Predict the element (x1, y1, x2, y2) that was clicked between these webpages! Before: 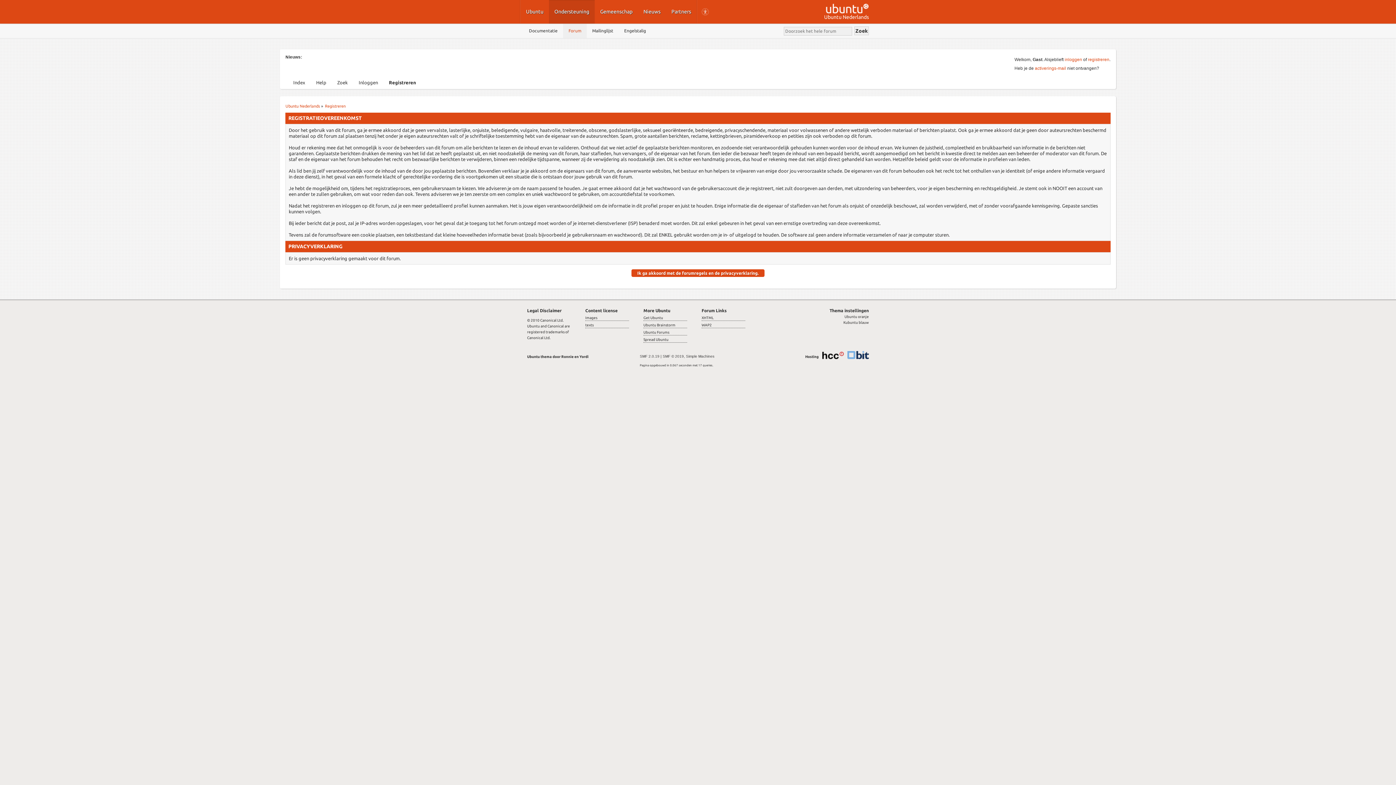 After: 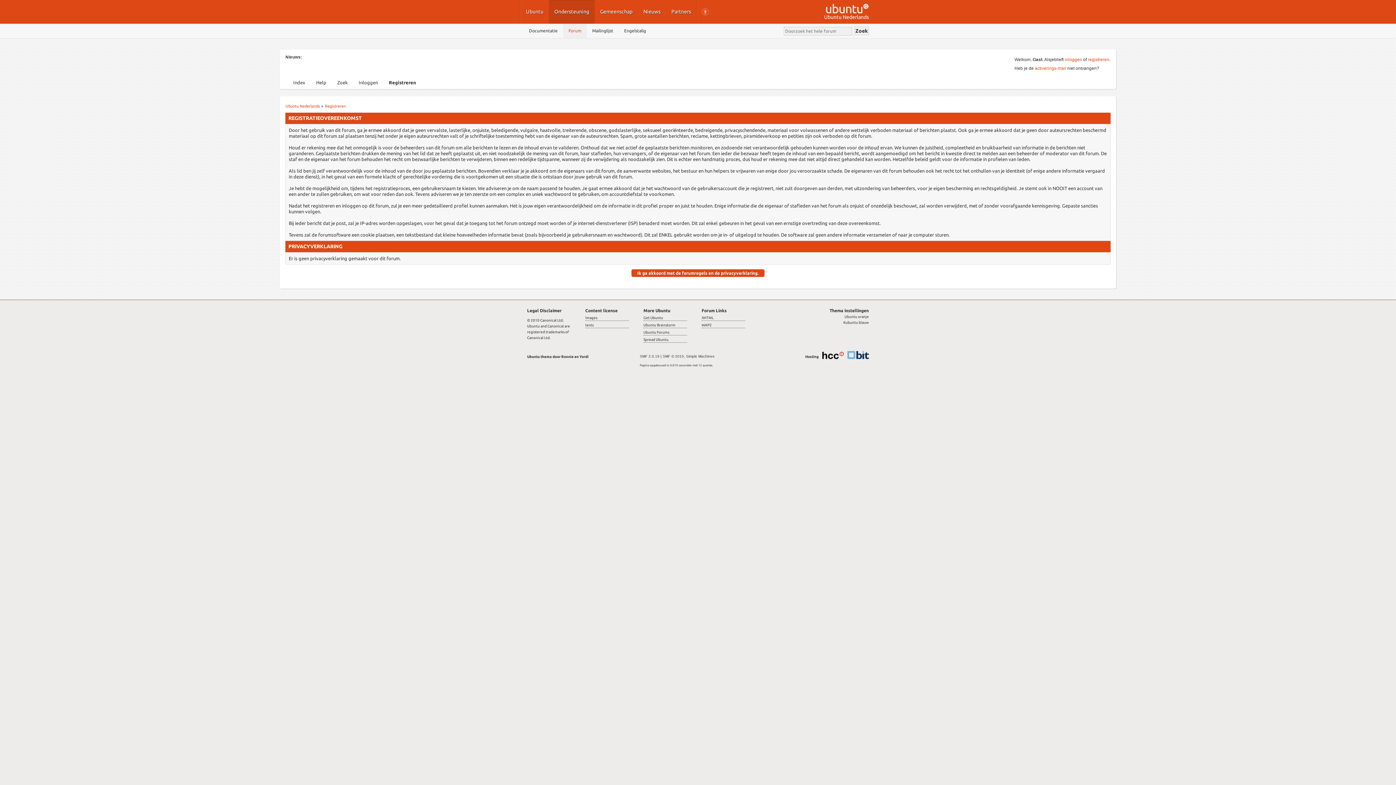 Action: bbox: (383, 78, 421, 86) label: Registreren